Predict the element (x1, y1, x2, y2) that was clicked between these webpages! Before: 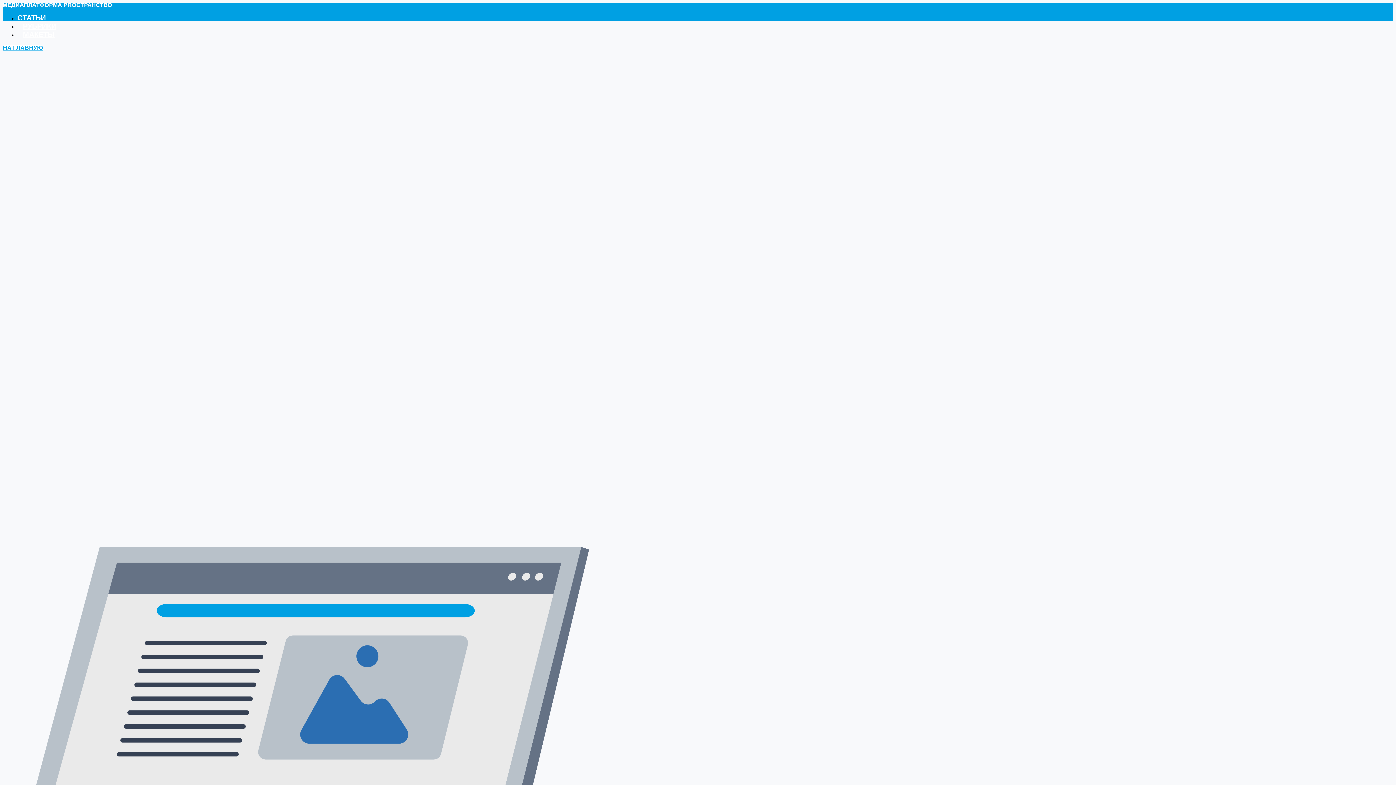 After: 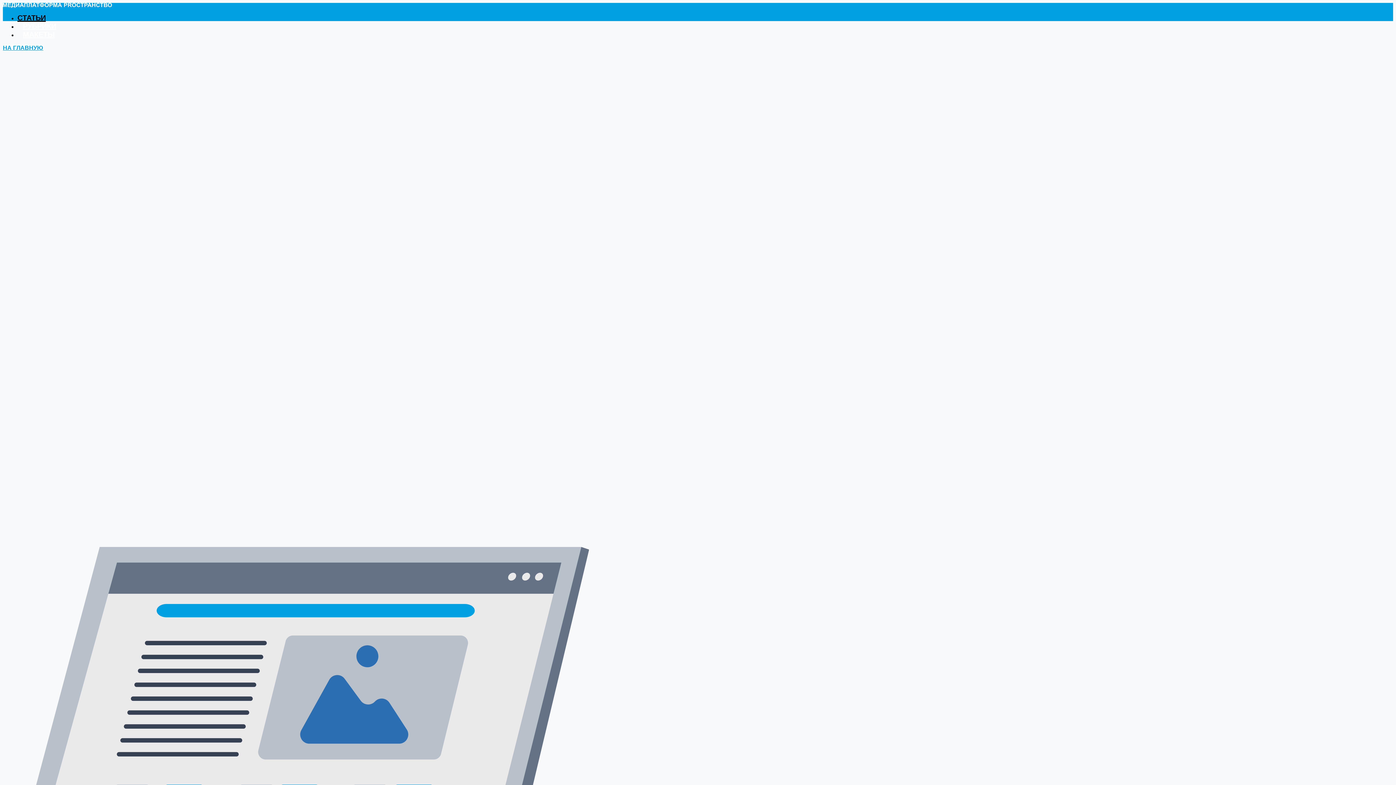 Action: bbox: (17, 13, 45, 21) label: СТАТЬИ